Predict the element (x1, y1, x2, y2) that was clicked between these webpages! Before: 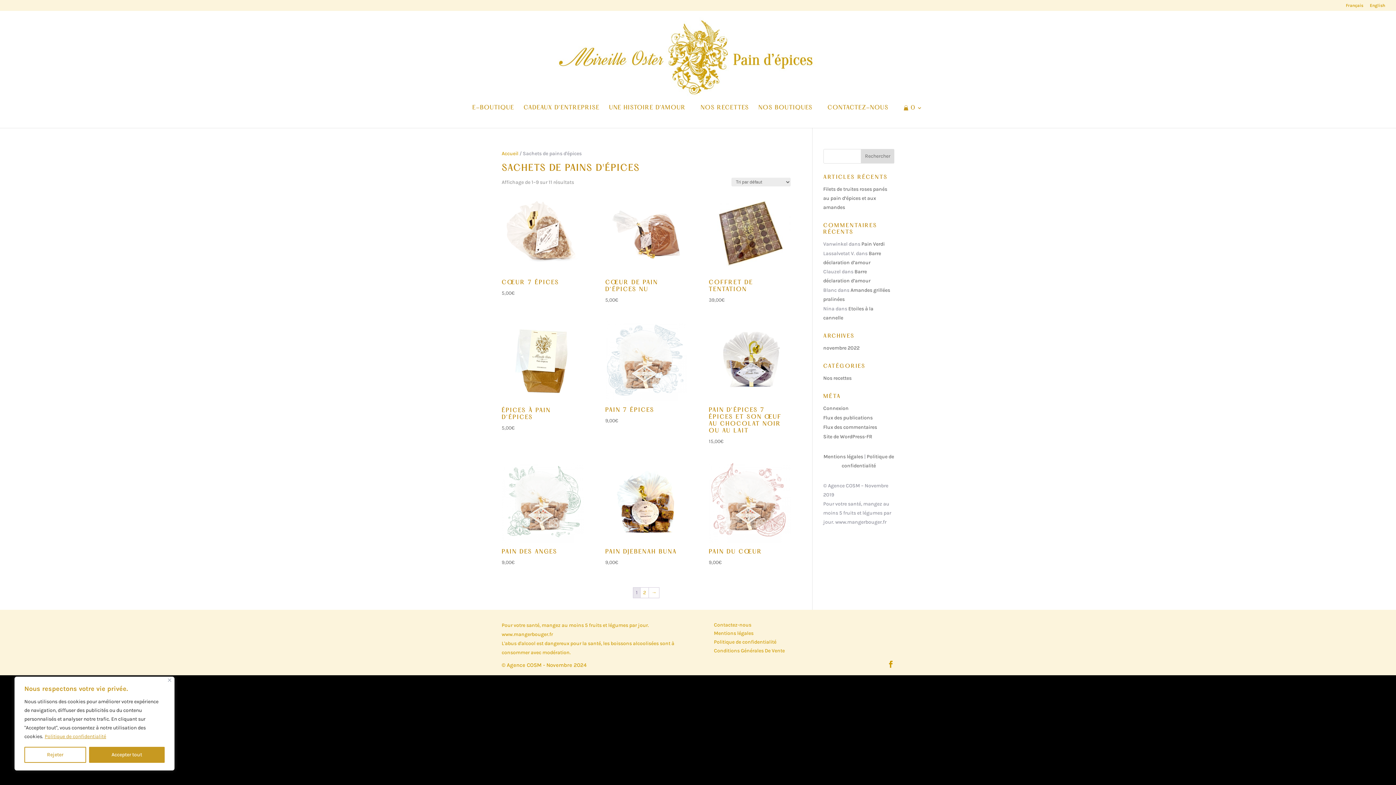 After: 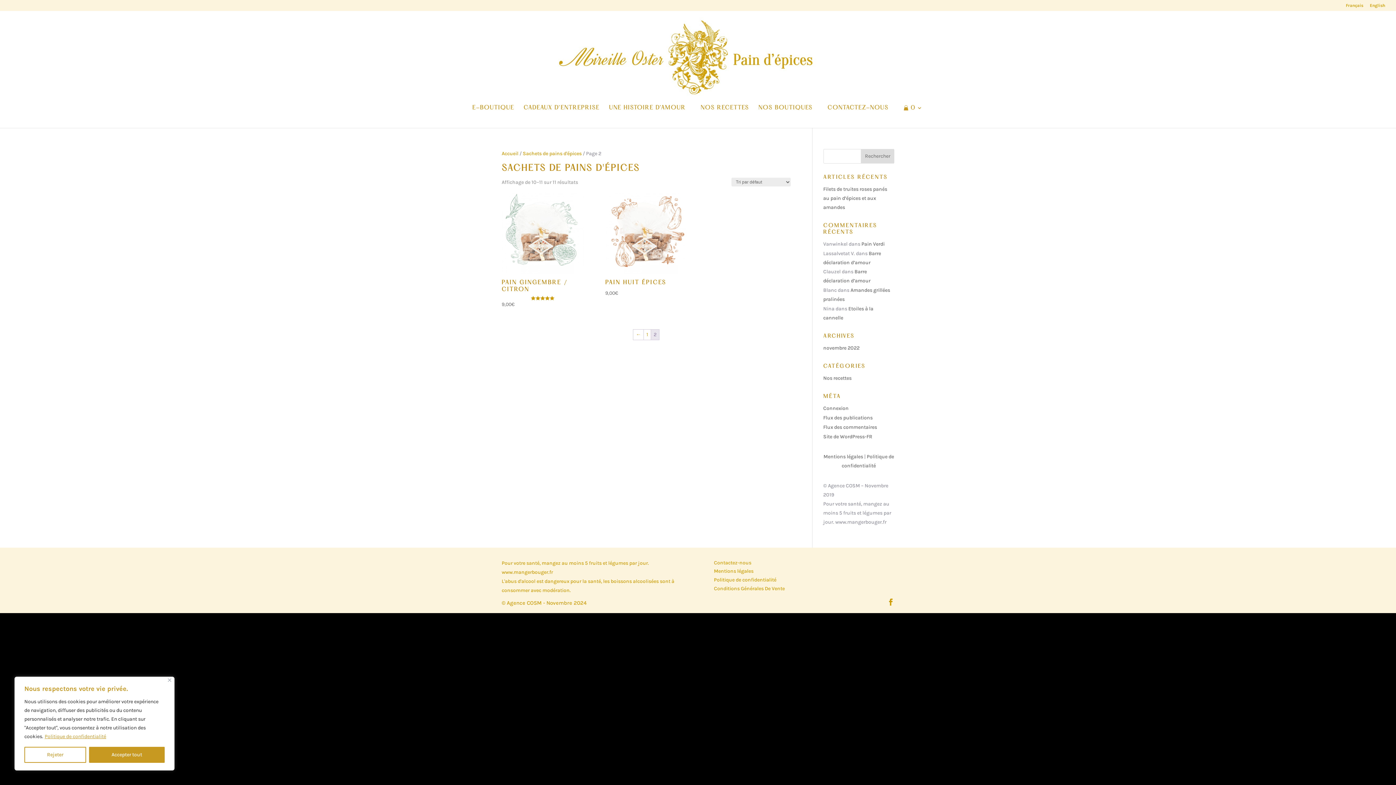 Action: label: Page 2 bbox: (640, 587, 648, 598)